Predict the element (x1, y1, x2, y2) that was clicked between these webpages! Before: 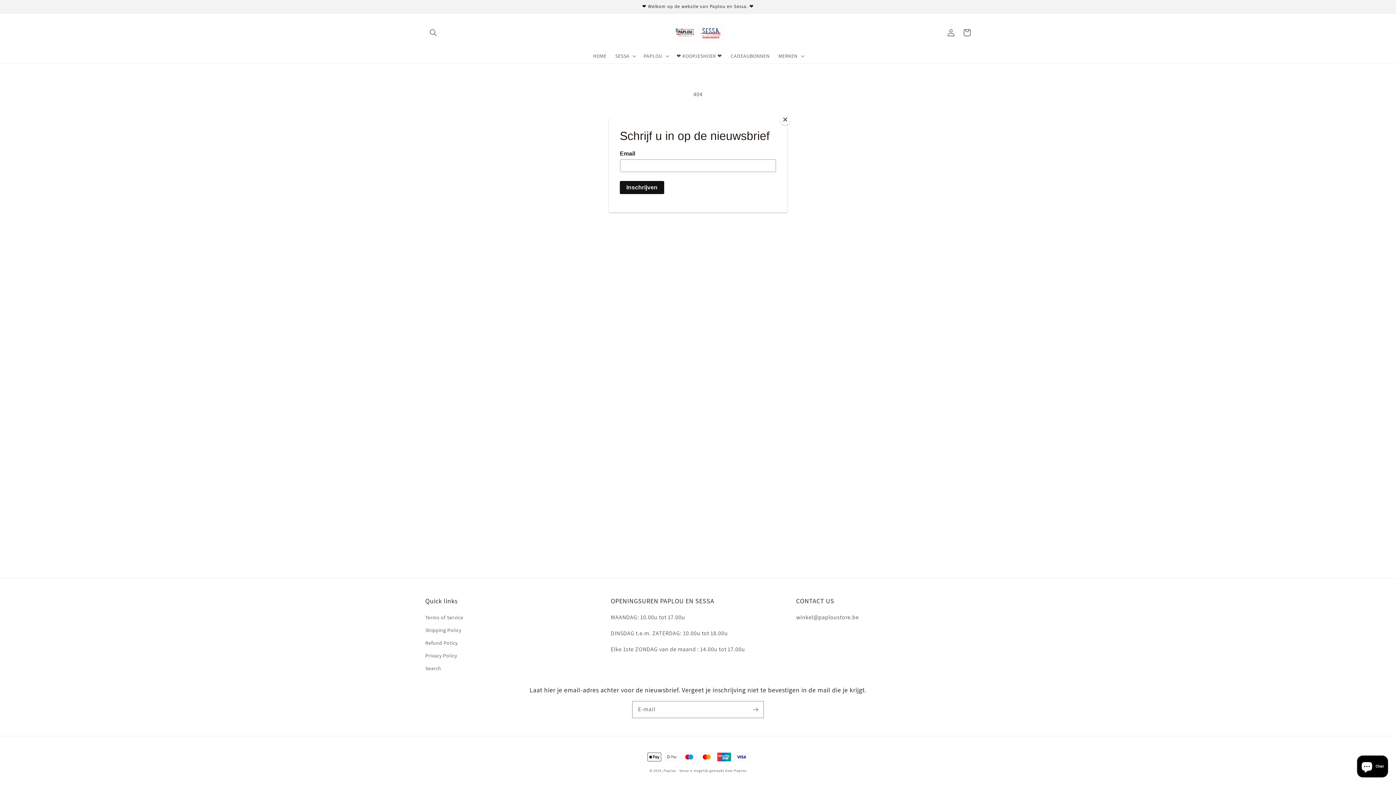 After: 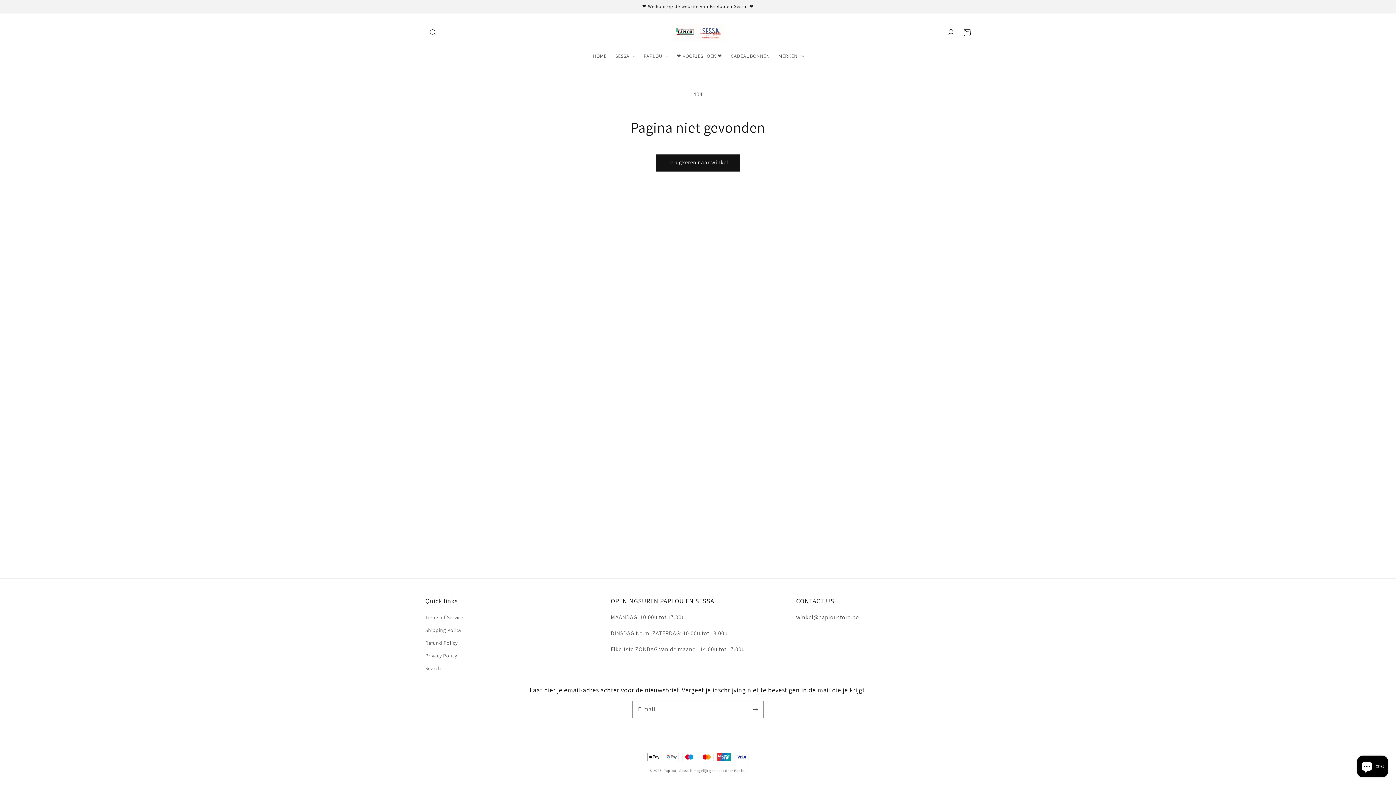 Action: bbox: (780, 114, 790, 125) label: Close